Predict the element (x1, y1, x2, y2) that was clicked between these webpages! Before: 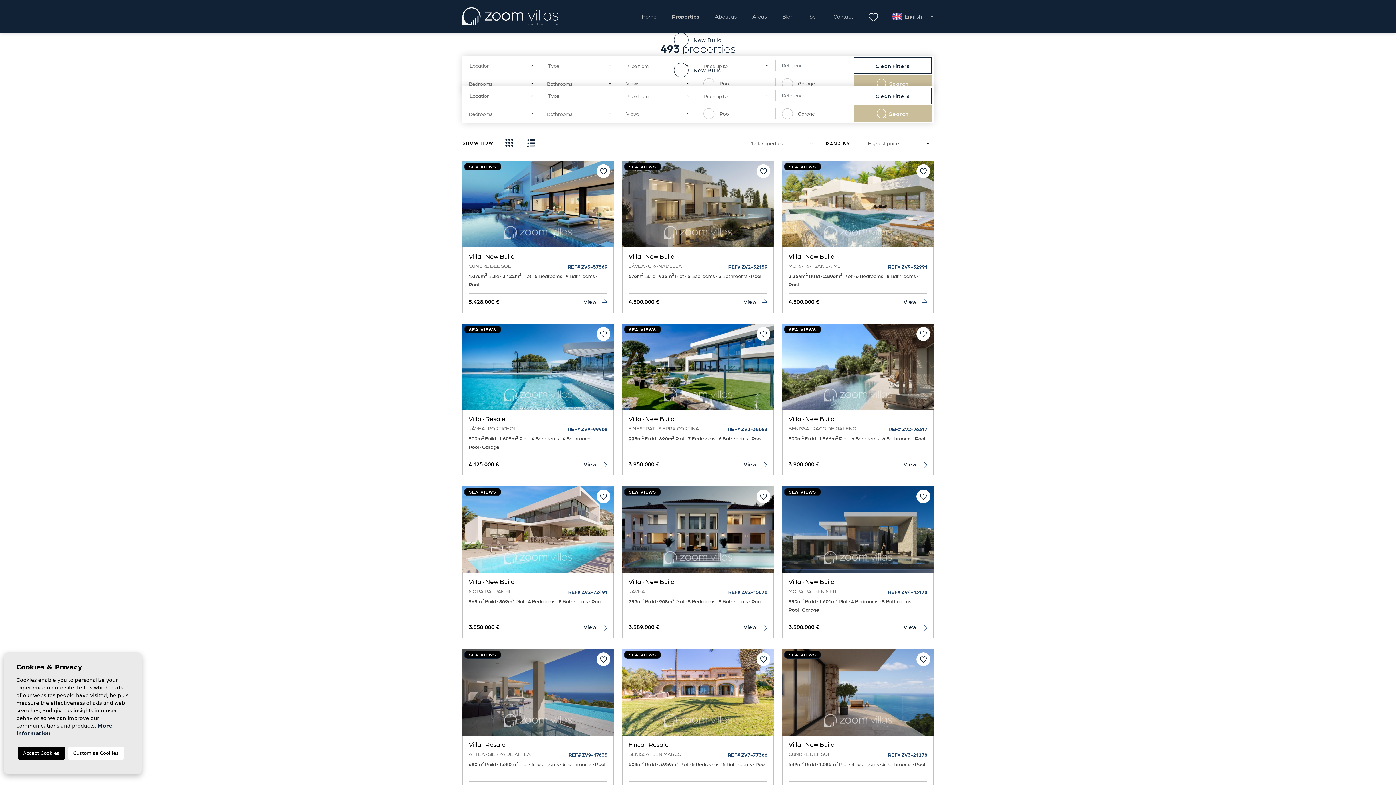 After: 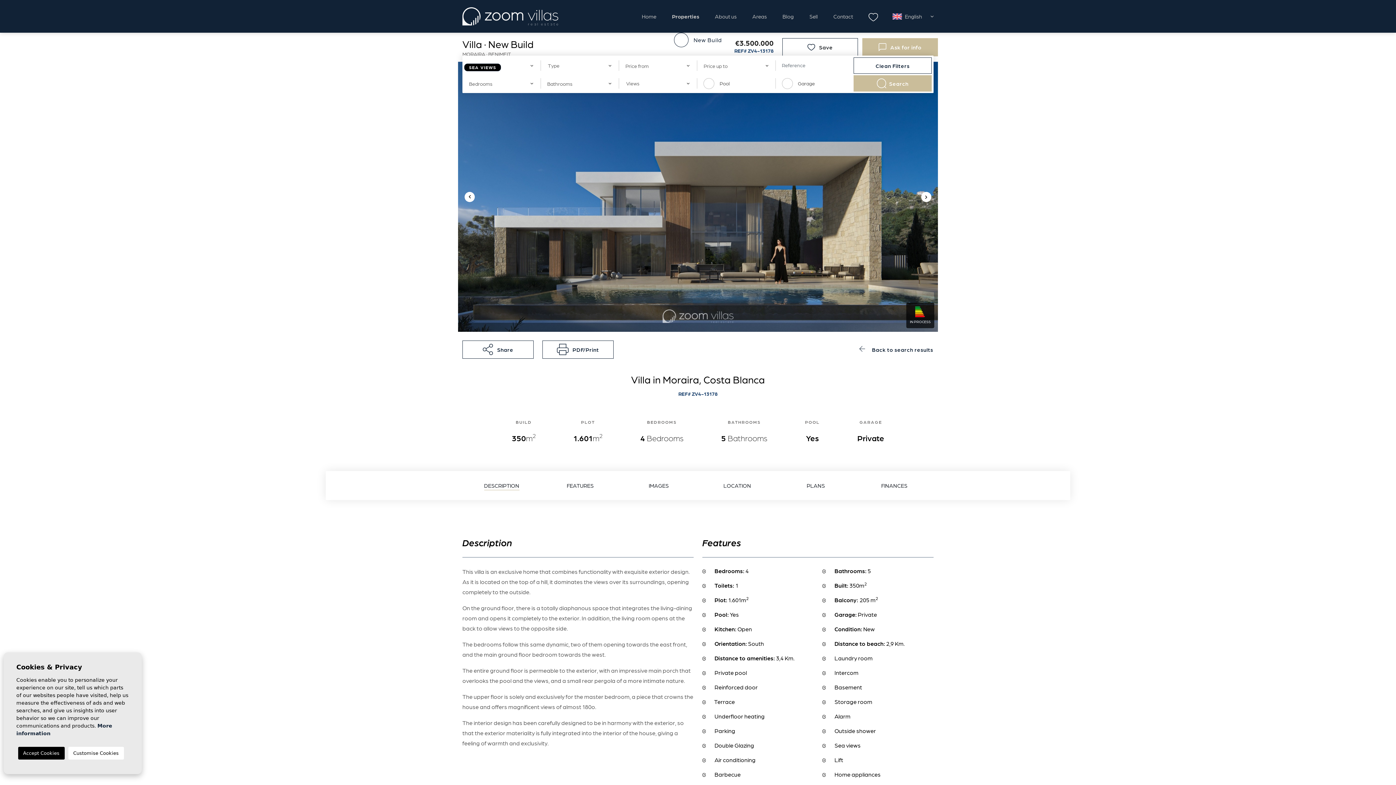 Action: label: Villa · New Build
MORAIRA · BENIMEIT
REF# ZV4-13178
350m2 Build 
1.601m2 Plot 
4 Bedrooms 
5 Bathrooms 
Pool 
Garage
3.500.000 €
View  bbox: (782, 573, 933, 638)